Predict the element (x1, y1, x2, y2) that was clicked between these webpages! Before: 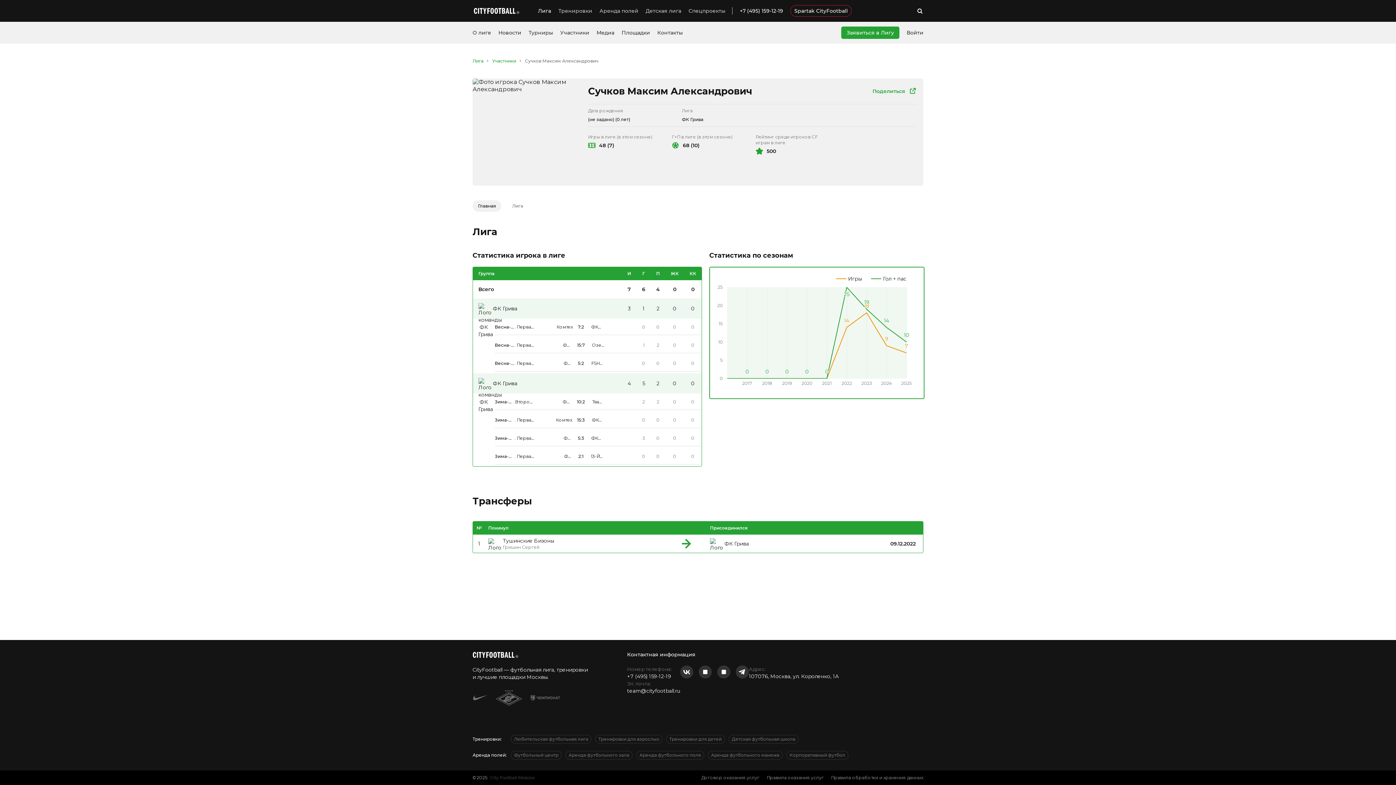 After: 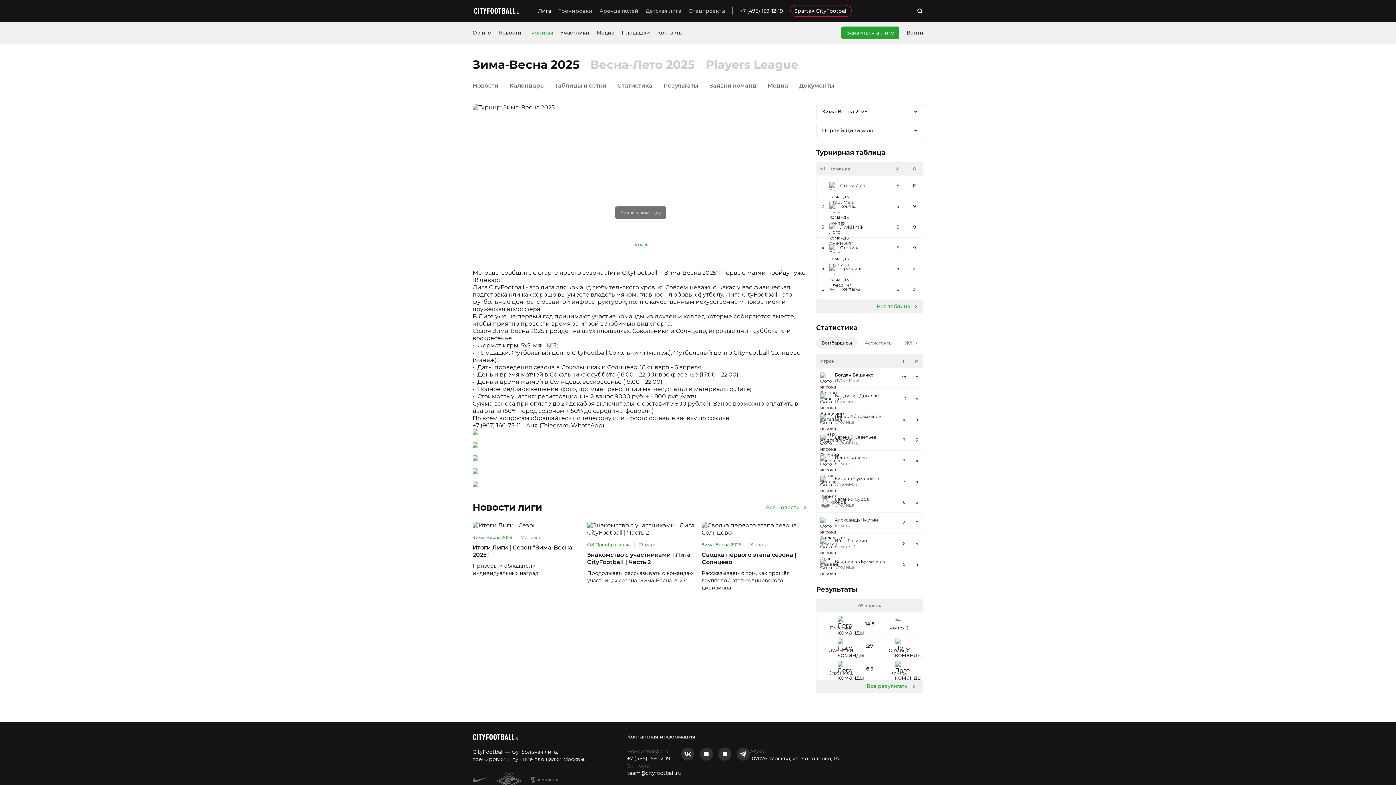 Action: label: Зима-Весна 2025 bbox: (494, 417, 514, 423)